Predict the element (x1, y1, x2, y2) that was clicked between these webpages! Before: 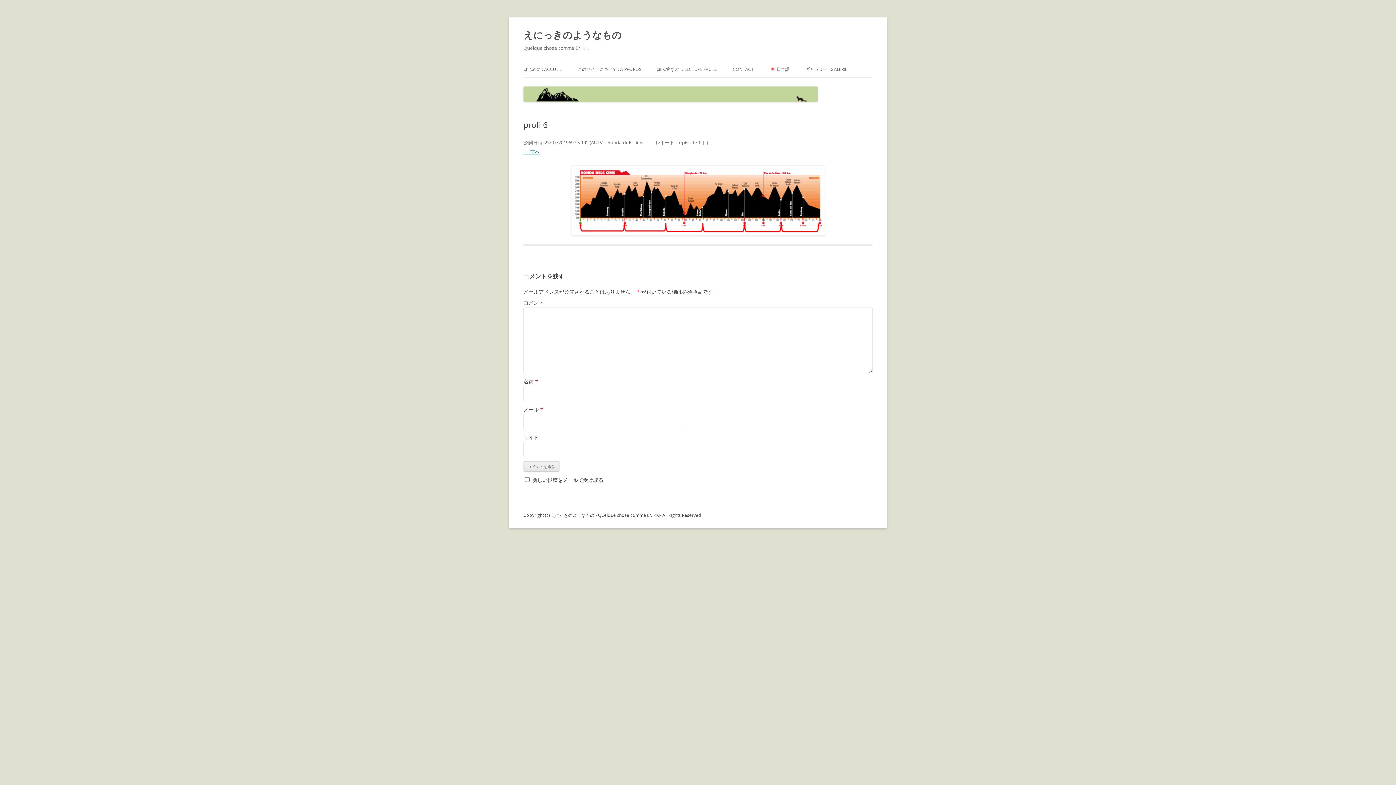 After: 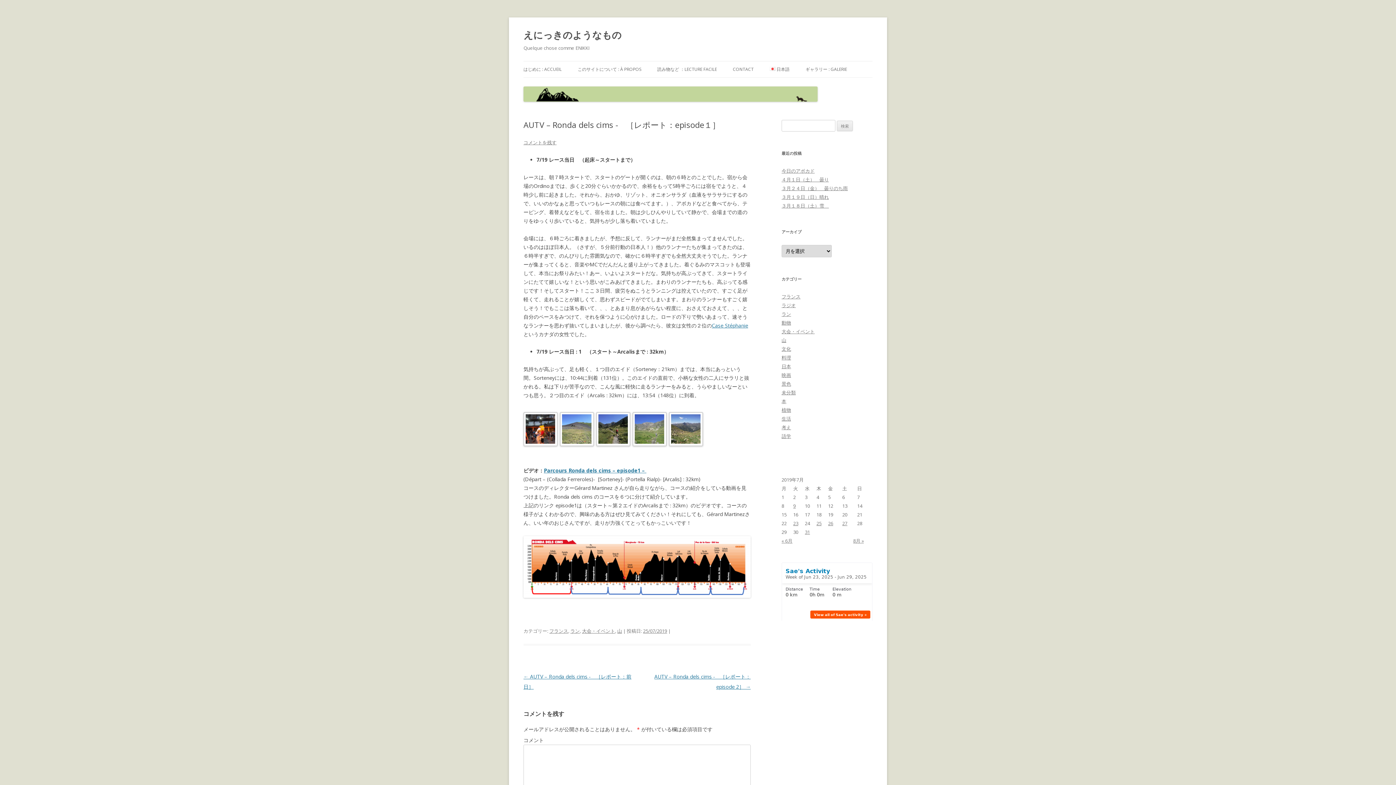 Action: bbox: (591, 139, 706, 145) label: AUTV – Ronda dels cims -　［レポート：episode１］